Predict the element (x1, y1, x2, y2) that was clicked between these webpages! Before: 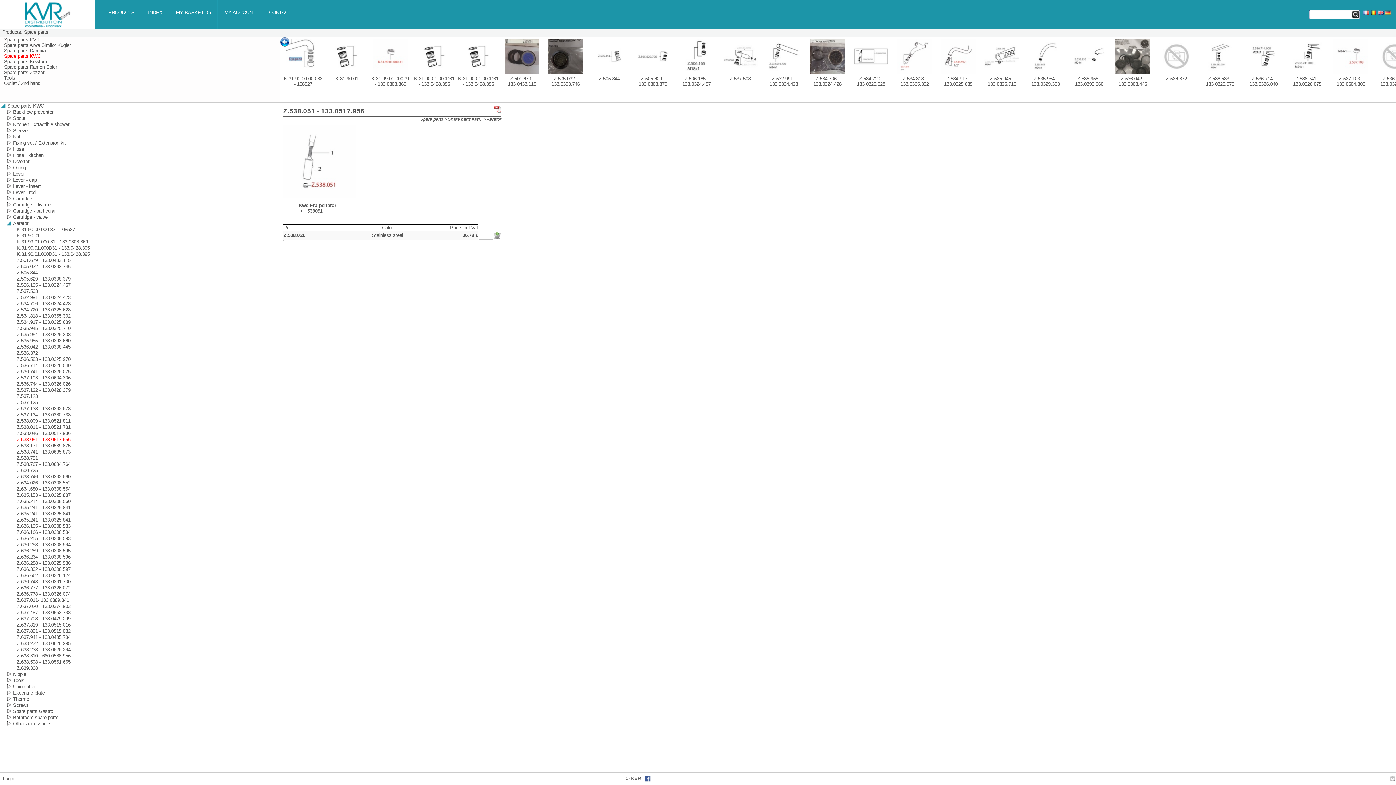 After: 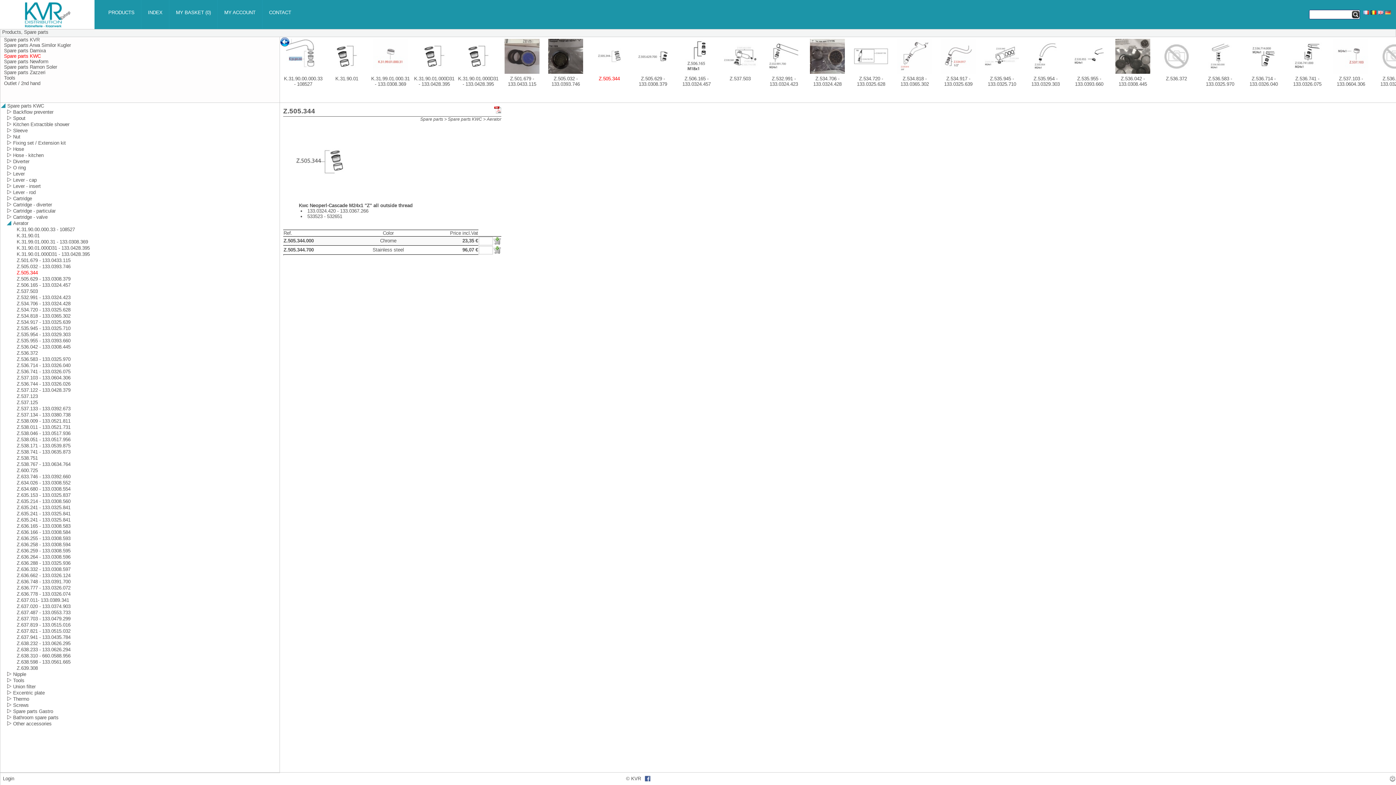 Action: bbox: (592, 69, 626, 74)